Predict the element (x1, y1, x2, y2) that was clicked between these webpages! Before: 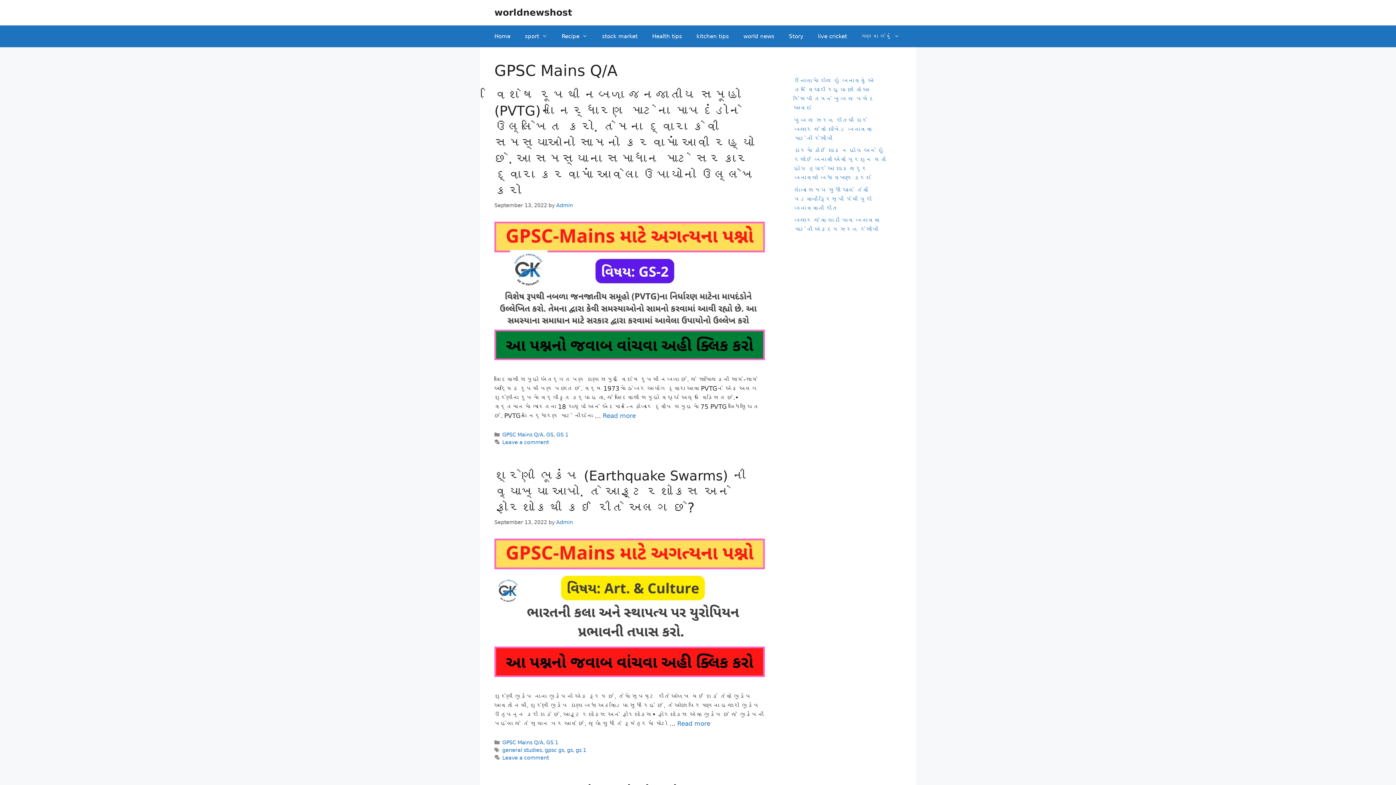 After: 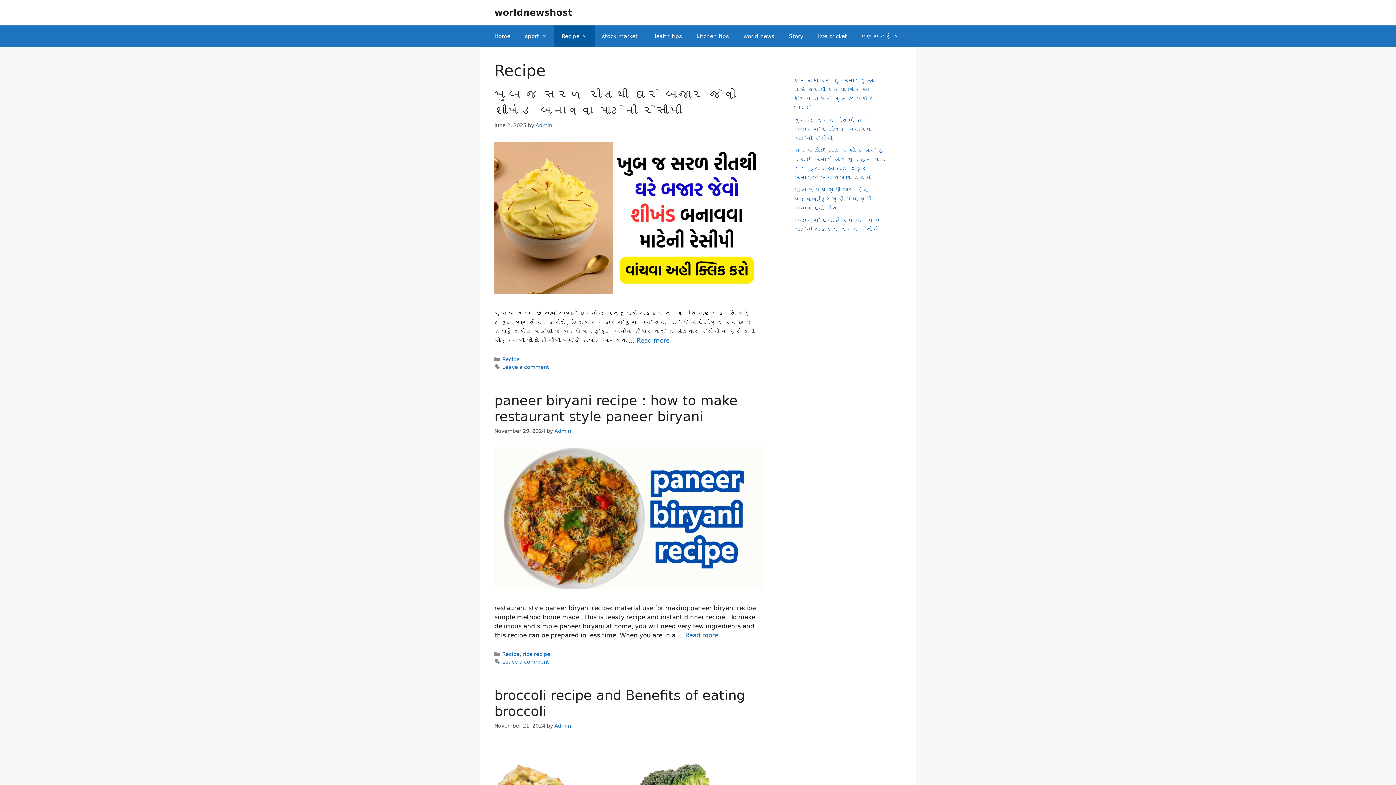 Action: bbox: (554, 25, 594, 47) label: Recipe